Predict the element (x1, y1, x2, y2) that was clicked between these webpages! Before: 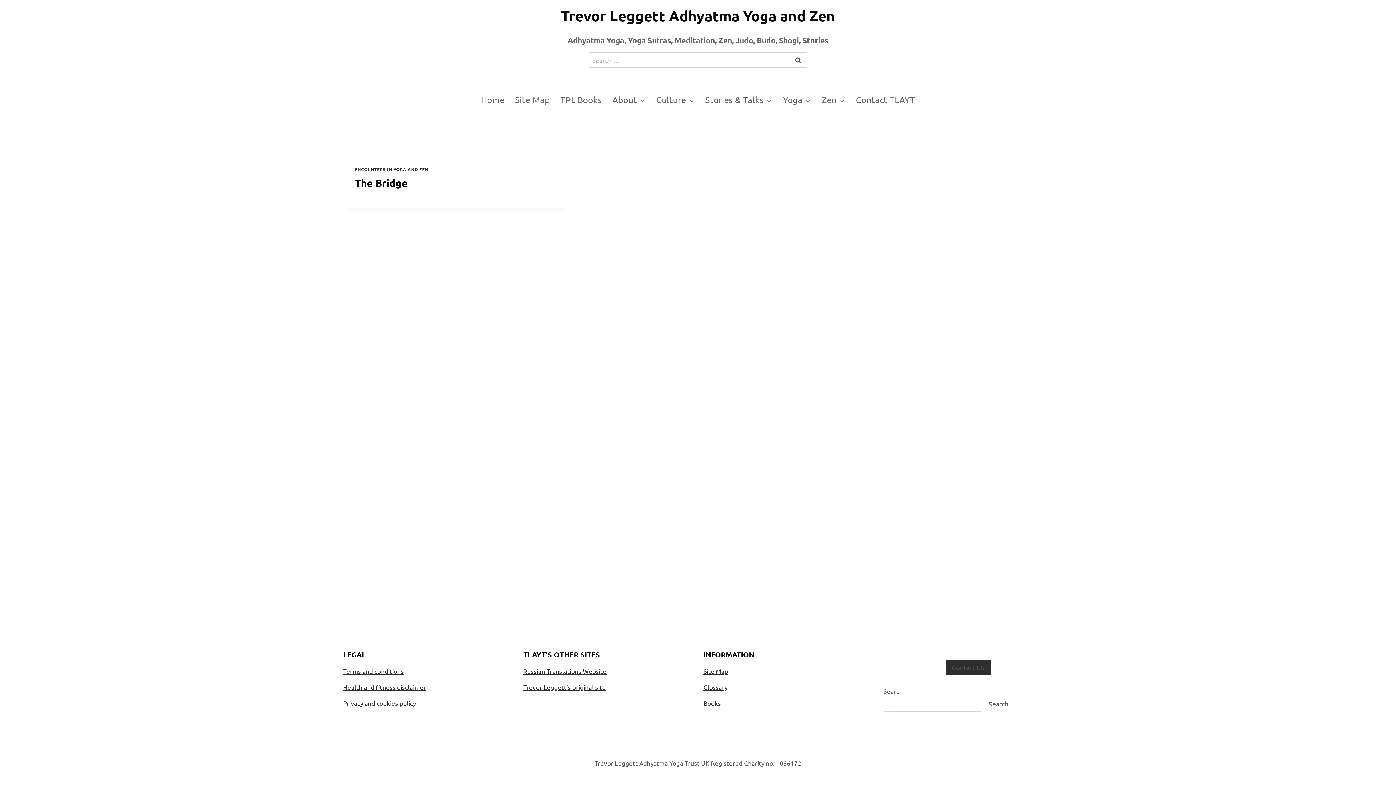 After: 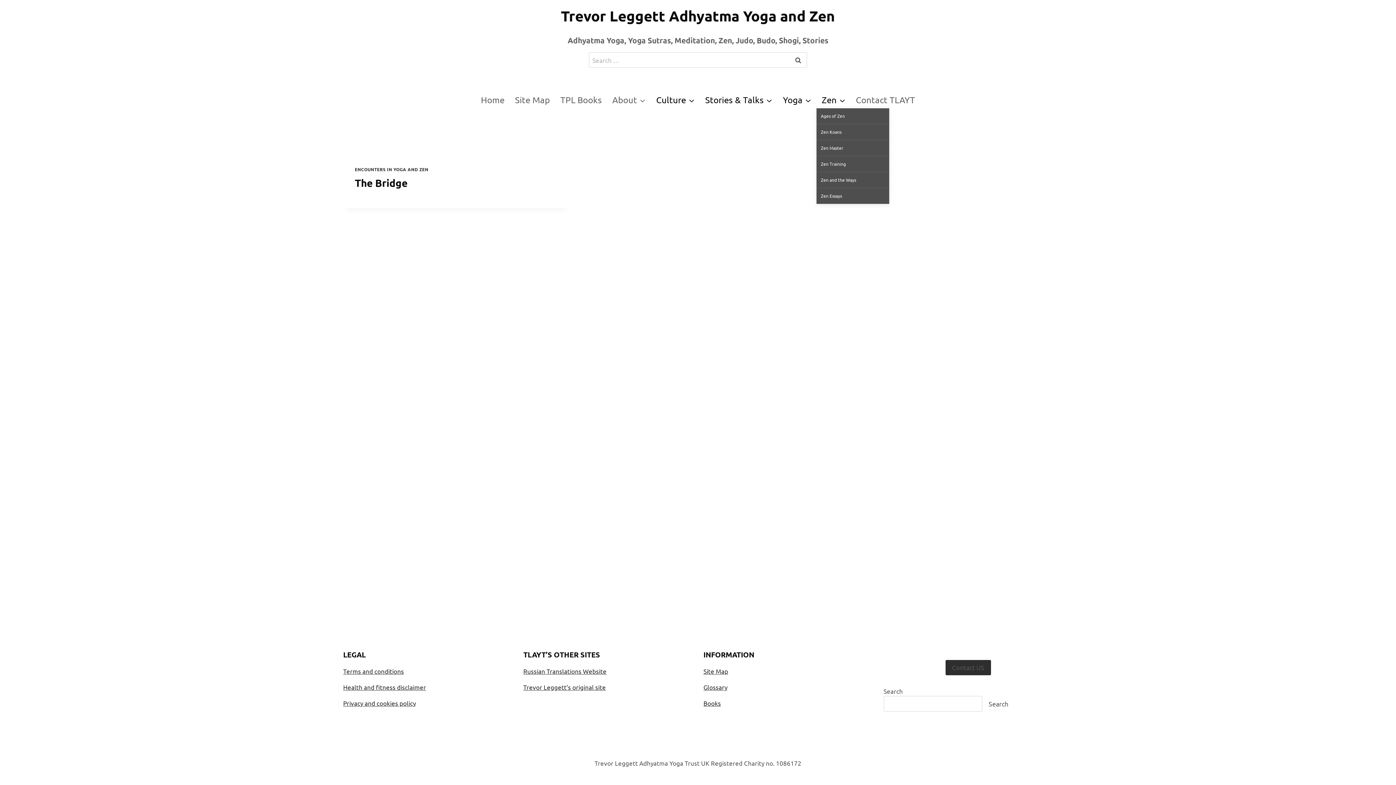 Action: bbox: (816, 91, 850, 108) label: Zen